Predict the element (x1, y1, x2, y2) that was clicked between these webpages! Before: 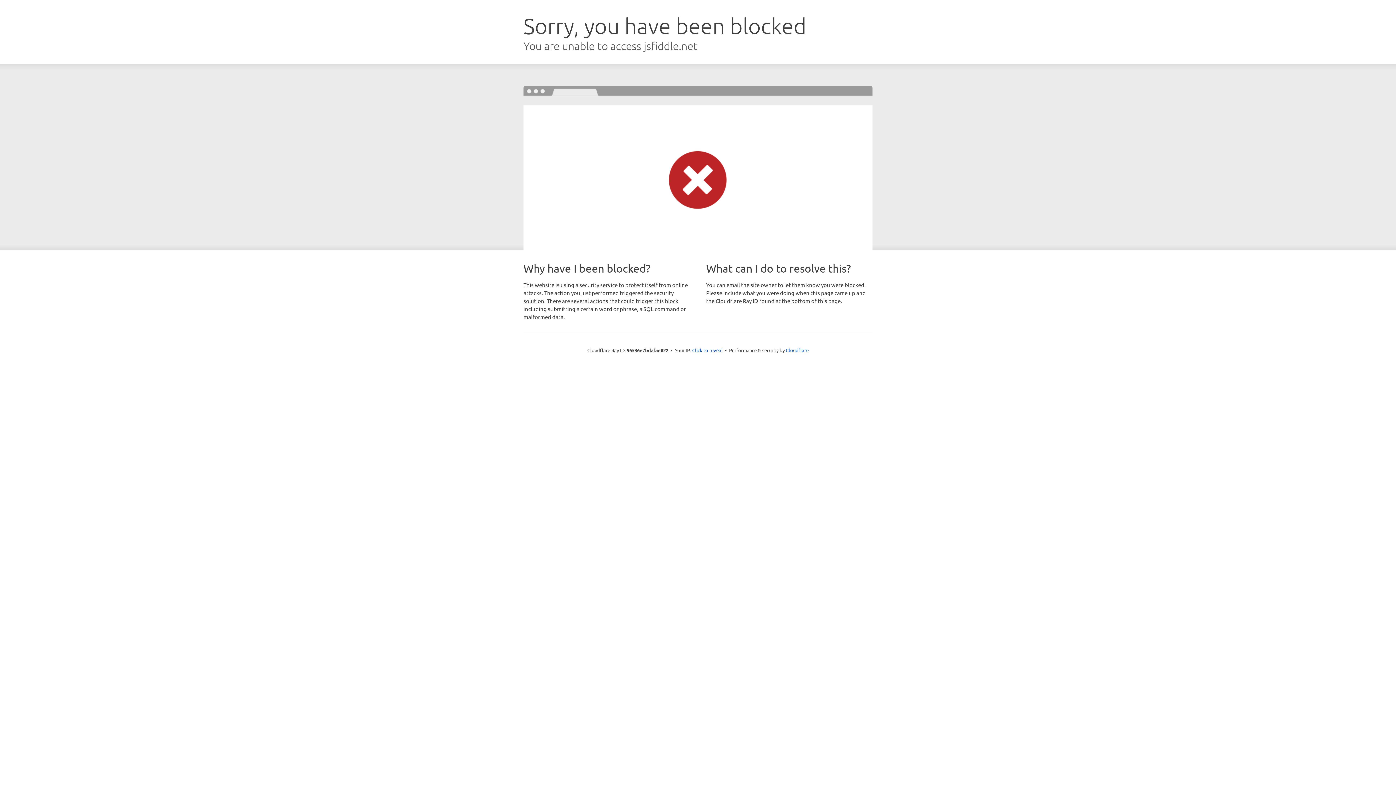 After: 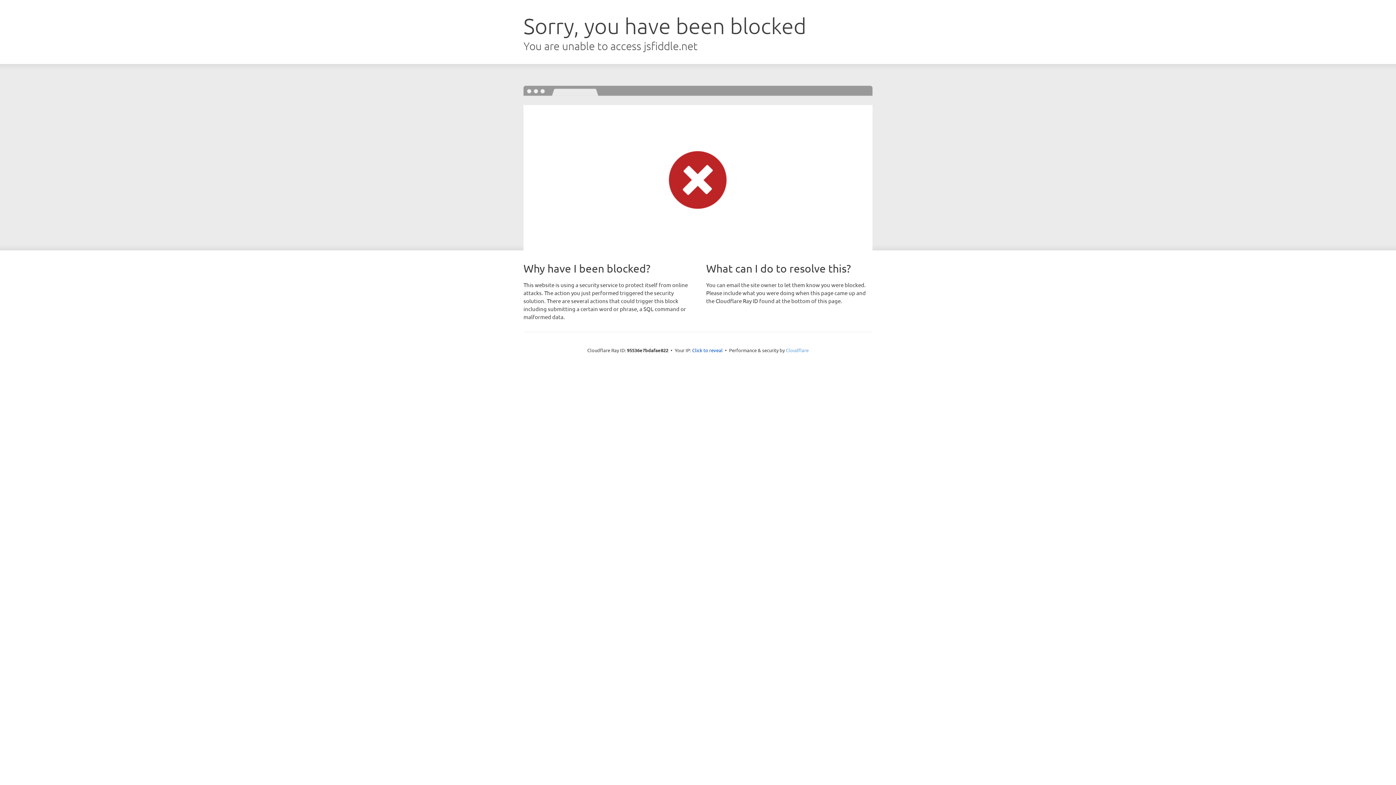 Action: bbox: (786, 347, 808, 353) label: Cloudflare